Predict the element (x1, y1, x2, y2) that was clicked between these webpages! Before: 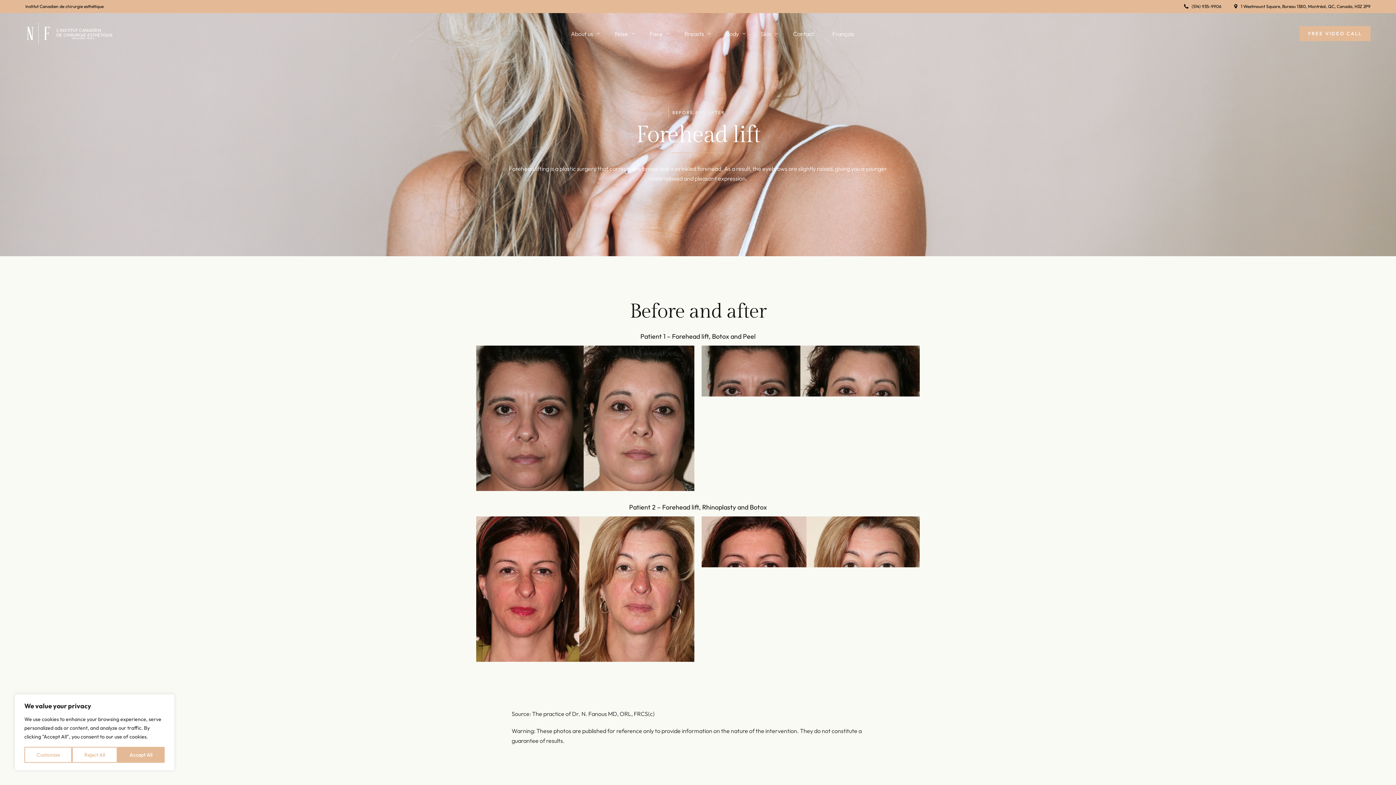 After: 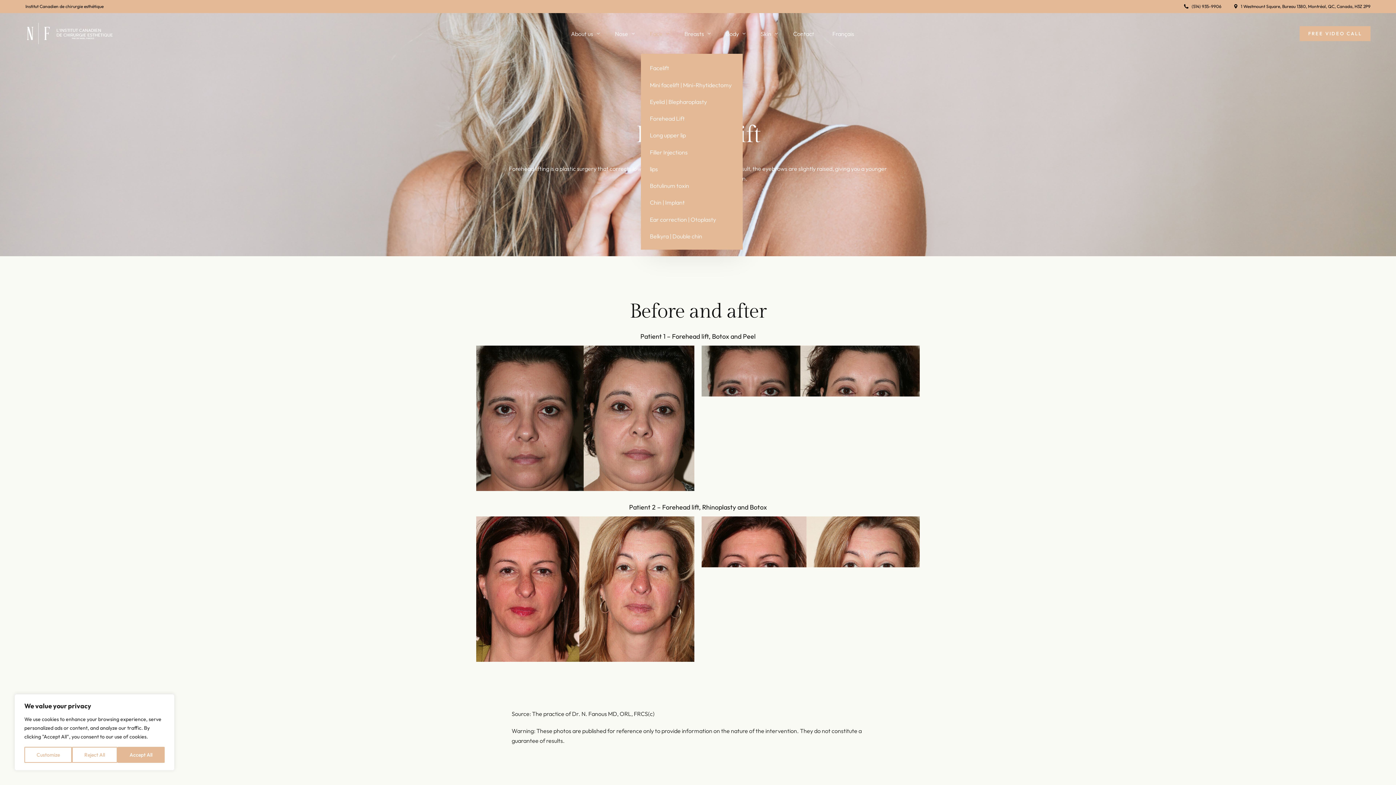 Action: label: Face bbox: (640, 13, 675, 53)